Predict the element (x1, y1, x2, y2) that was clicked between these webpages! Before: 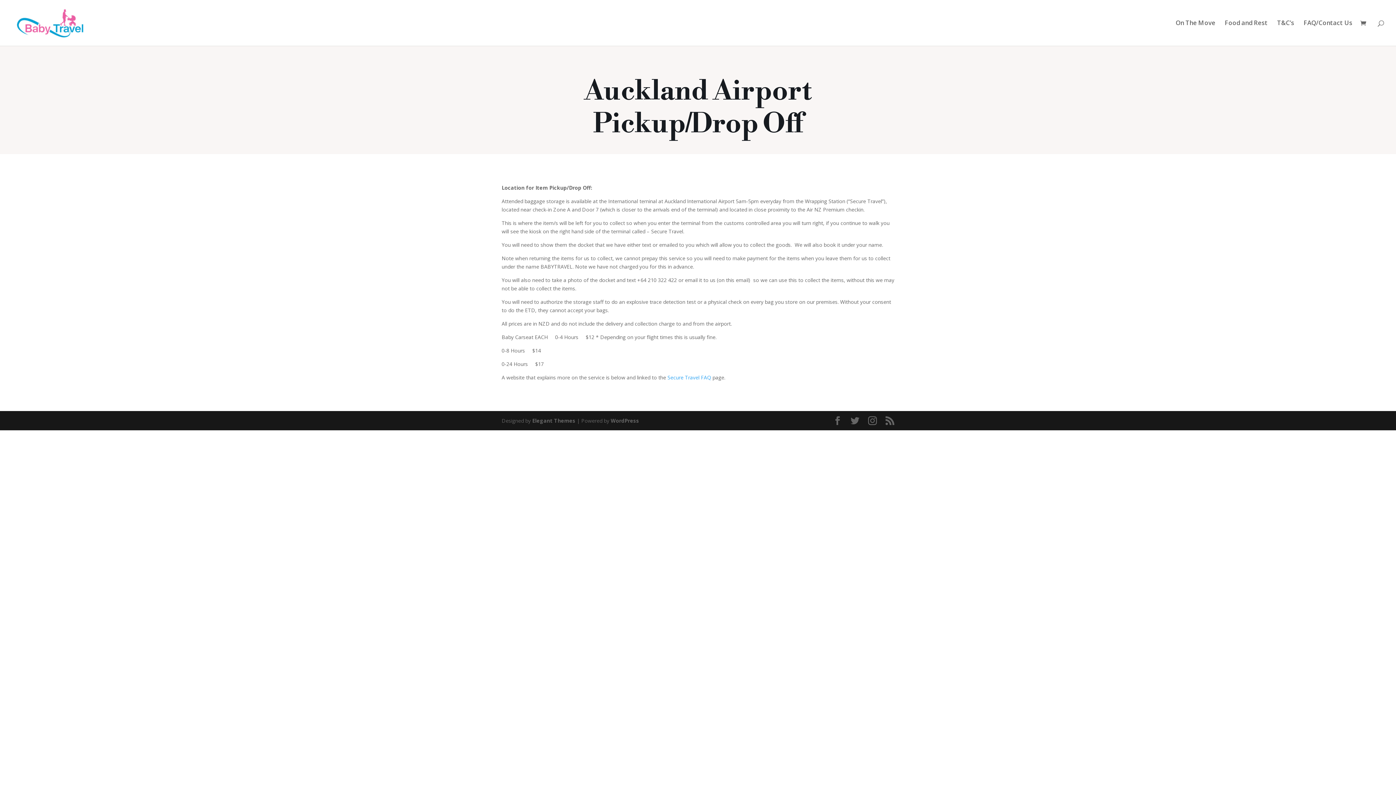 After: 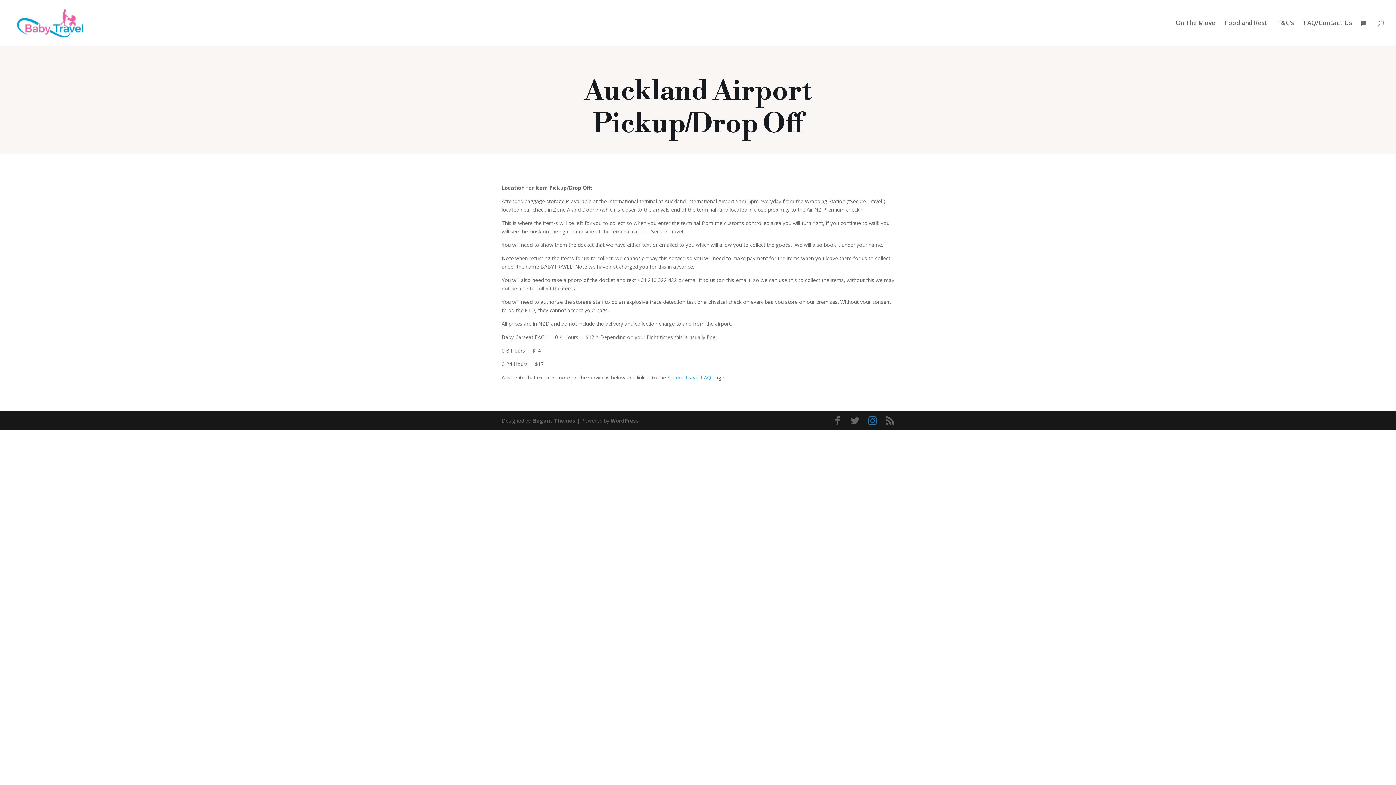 Action: bbox: (868, 416, 877, 425)